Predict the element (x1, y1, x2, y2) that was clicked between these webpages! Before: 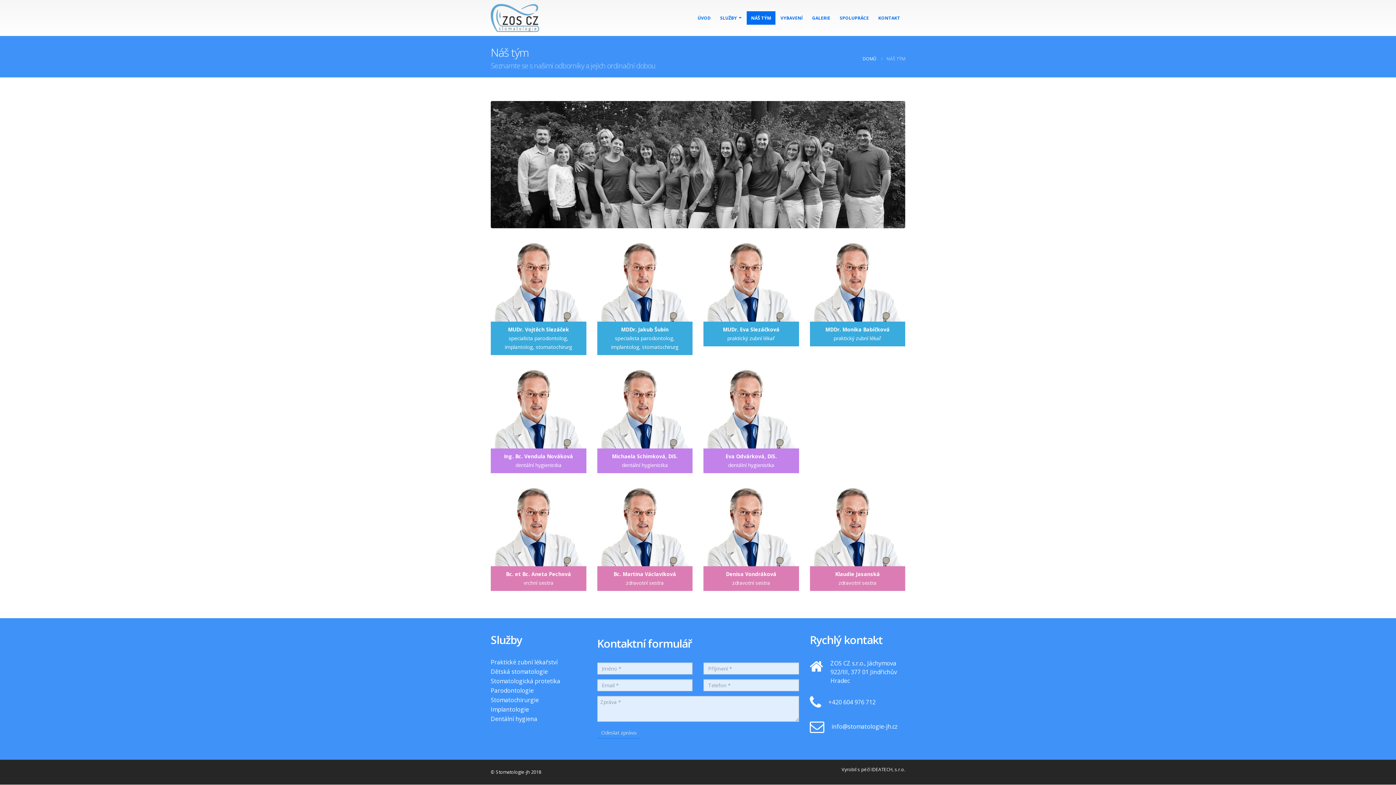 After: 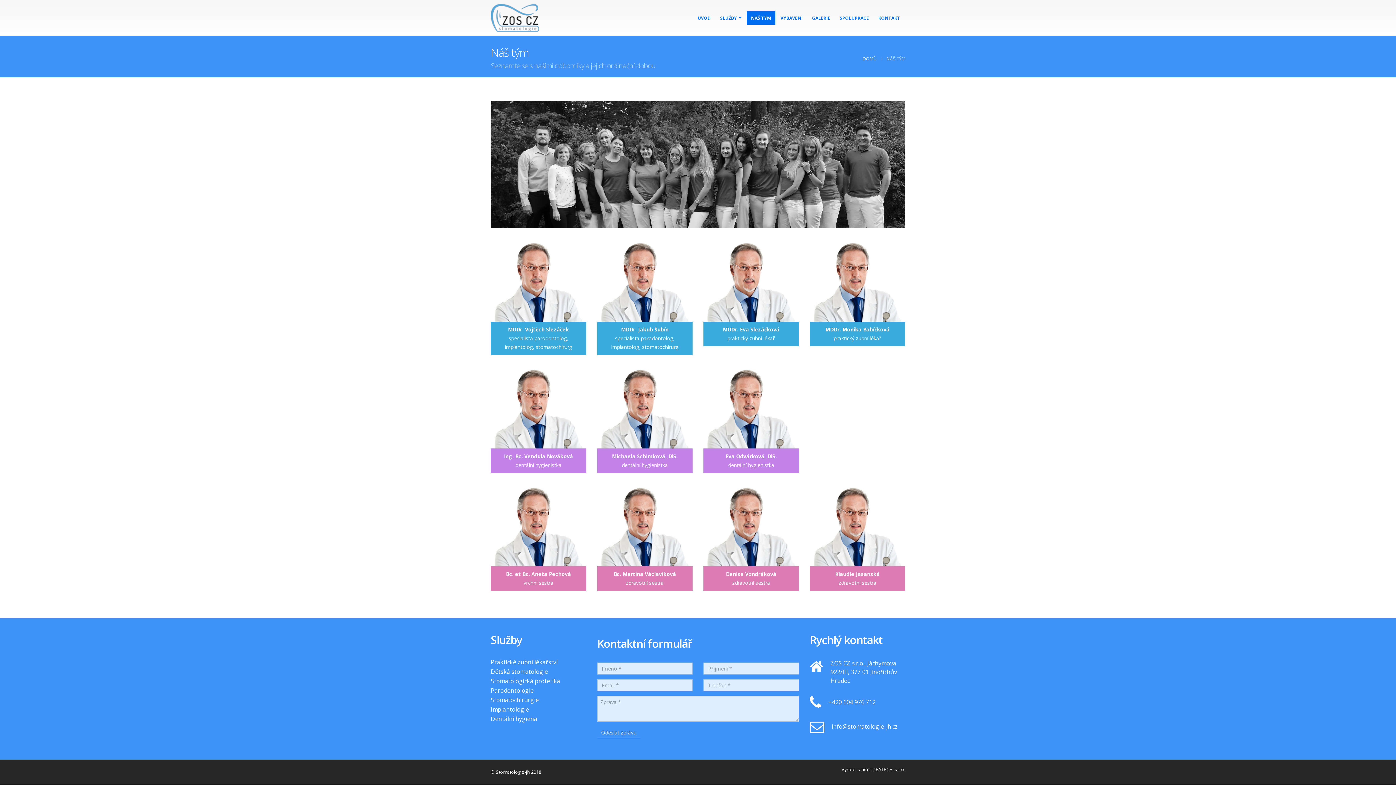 Action: bbox: (831, 723, 898, 731) label: info@stomatologie-jh.cz